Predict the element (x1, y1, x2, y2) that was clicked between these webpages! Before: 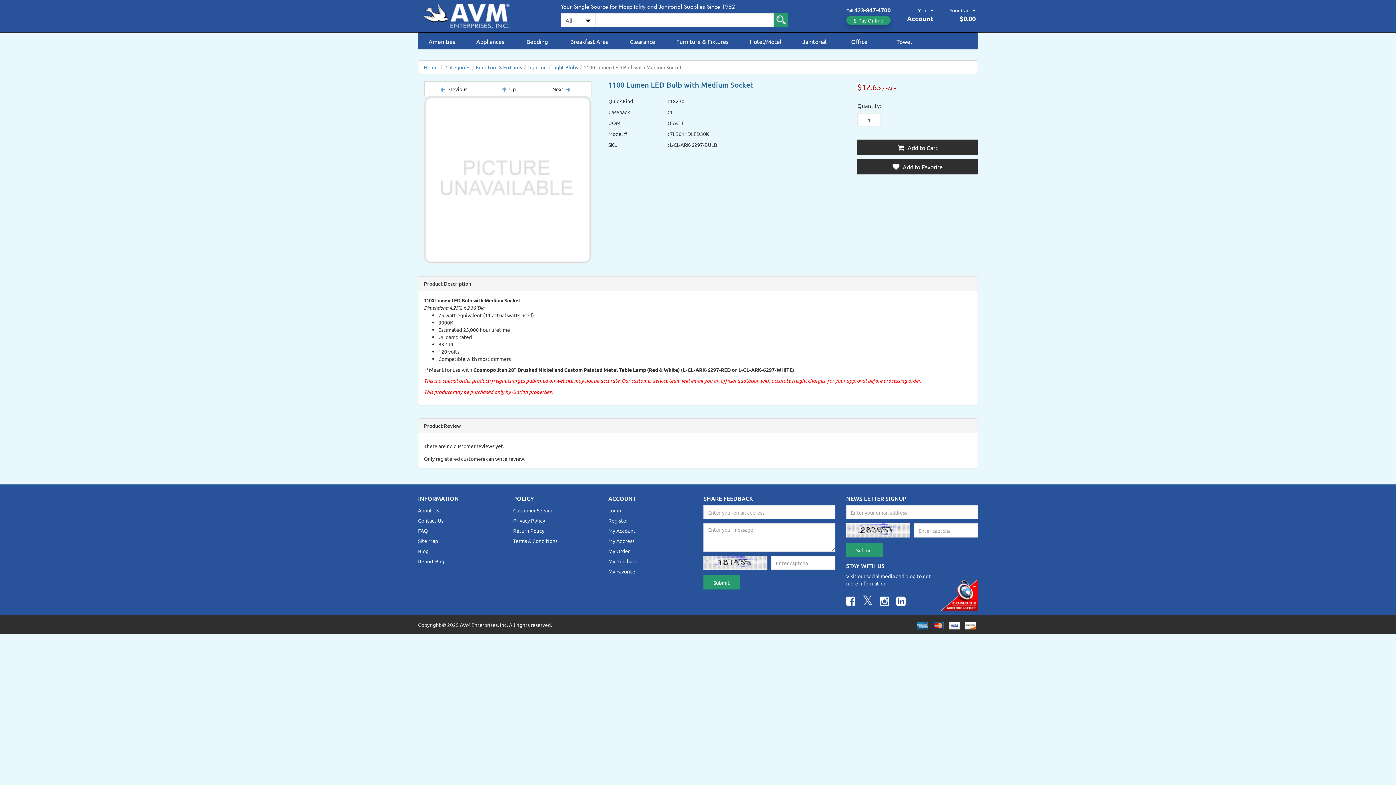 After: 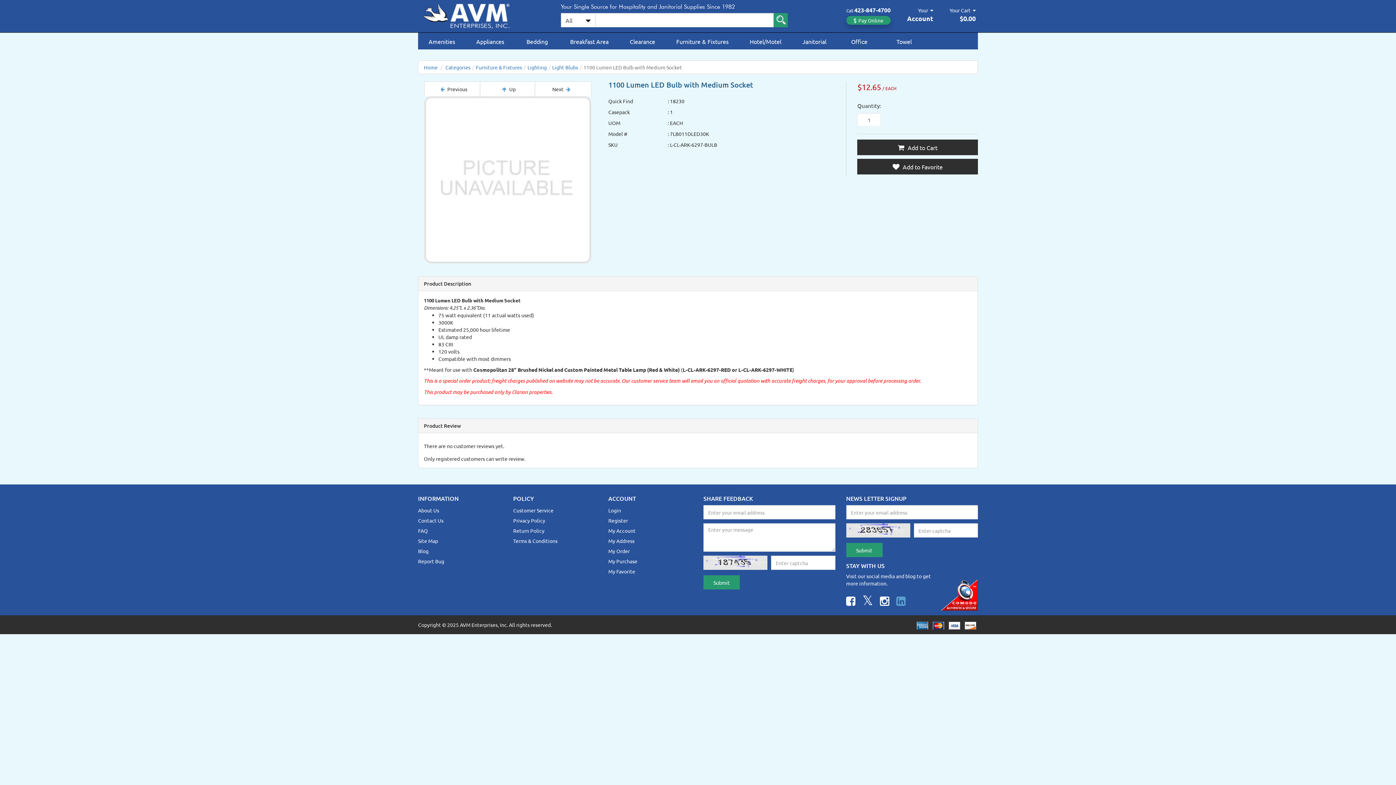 Action: bbox: (896, 597, 906, 606)